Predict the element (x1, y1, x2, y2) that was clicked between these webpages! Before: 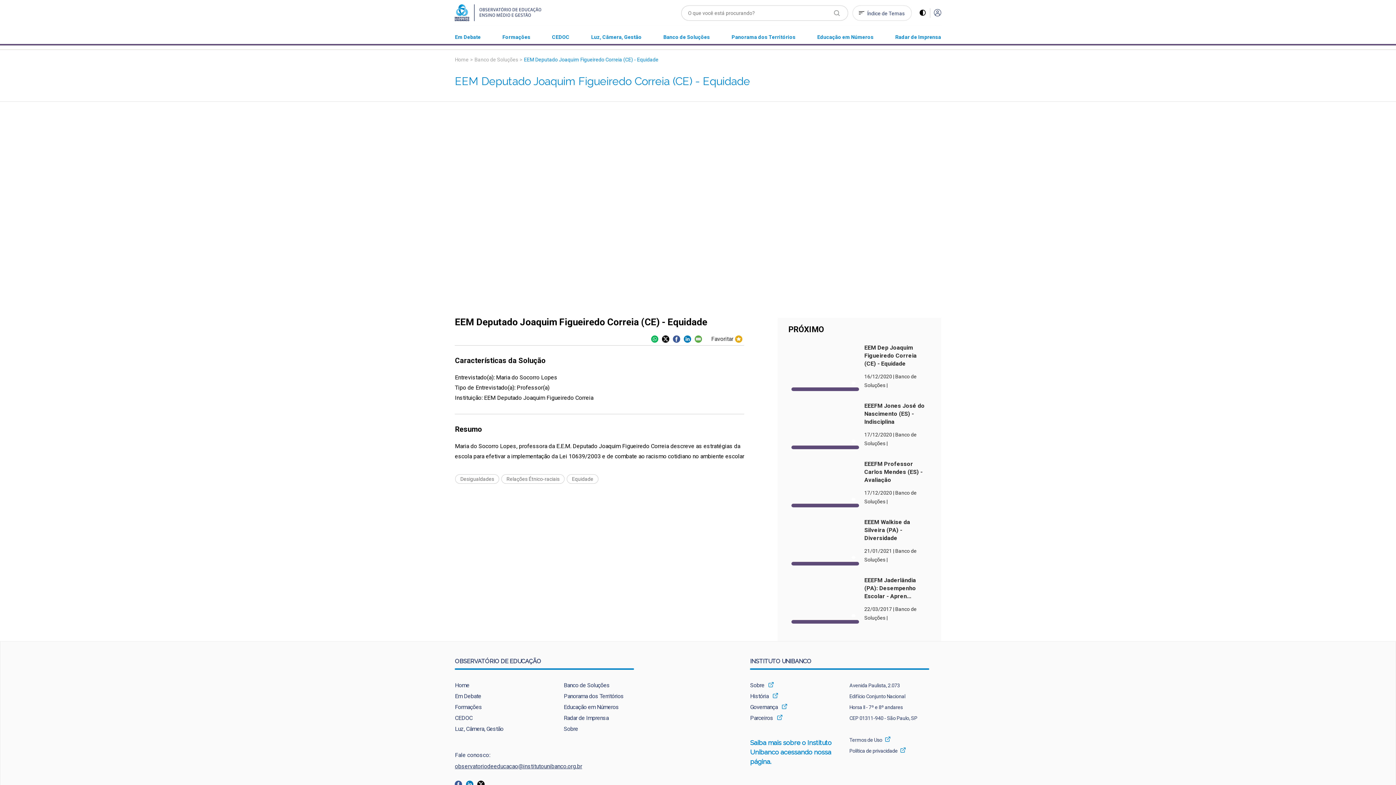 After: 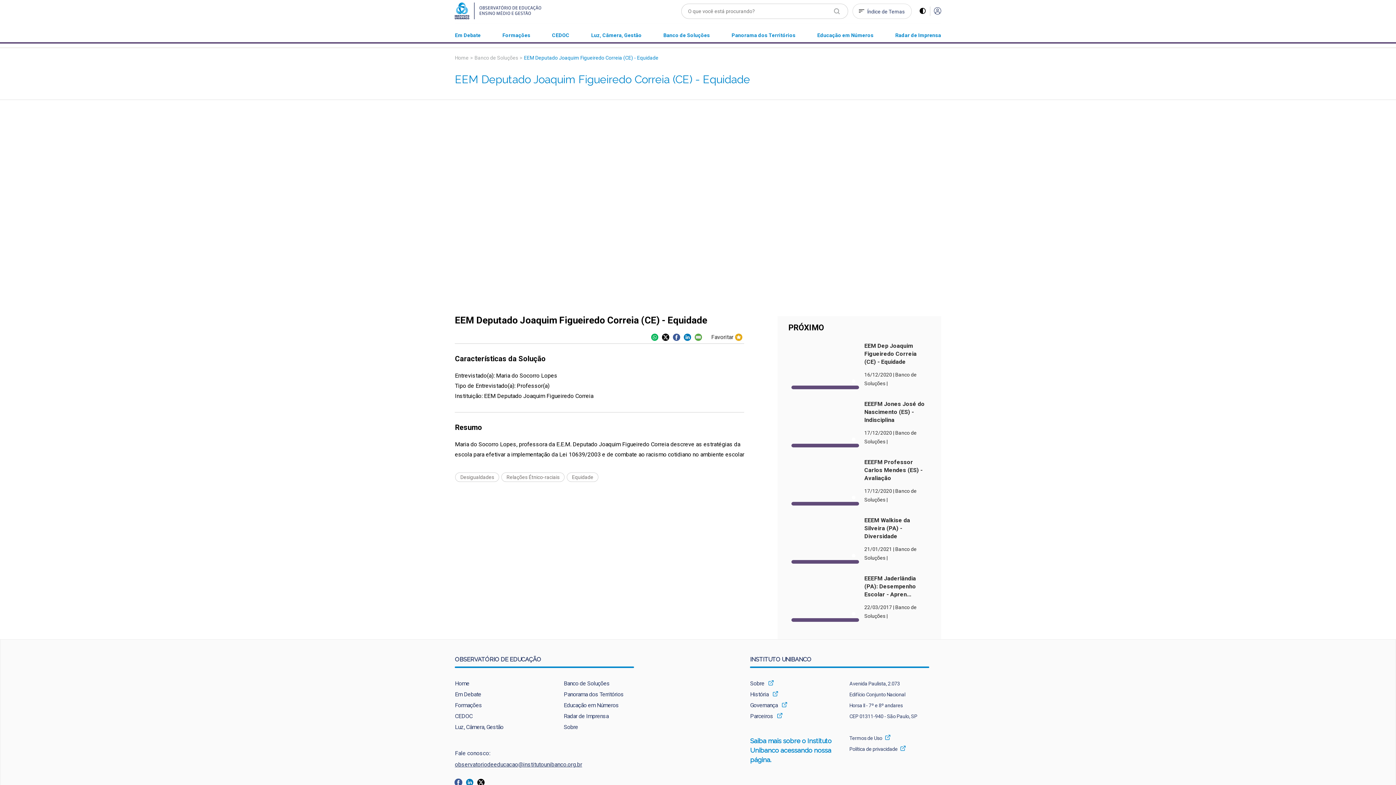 Action: label:  
Abre em uma nova guia bbox: (455, 780, 466, 787)